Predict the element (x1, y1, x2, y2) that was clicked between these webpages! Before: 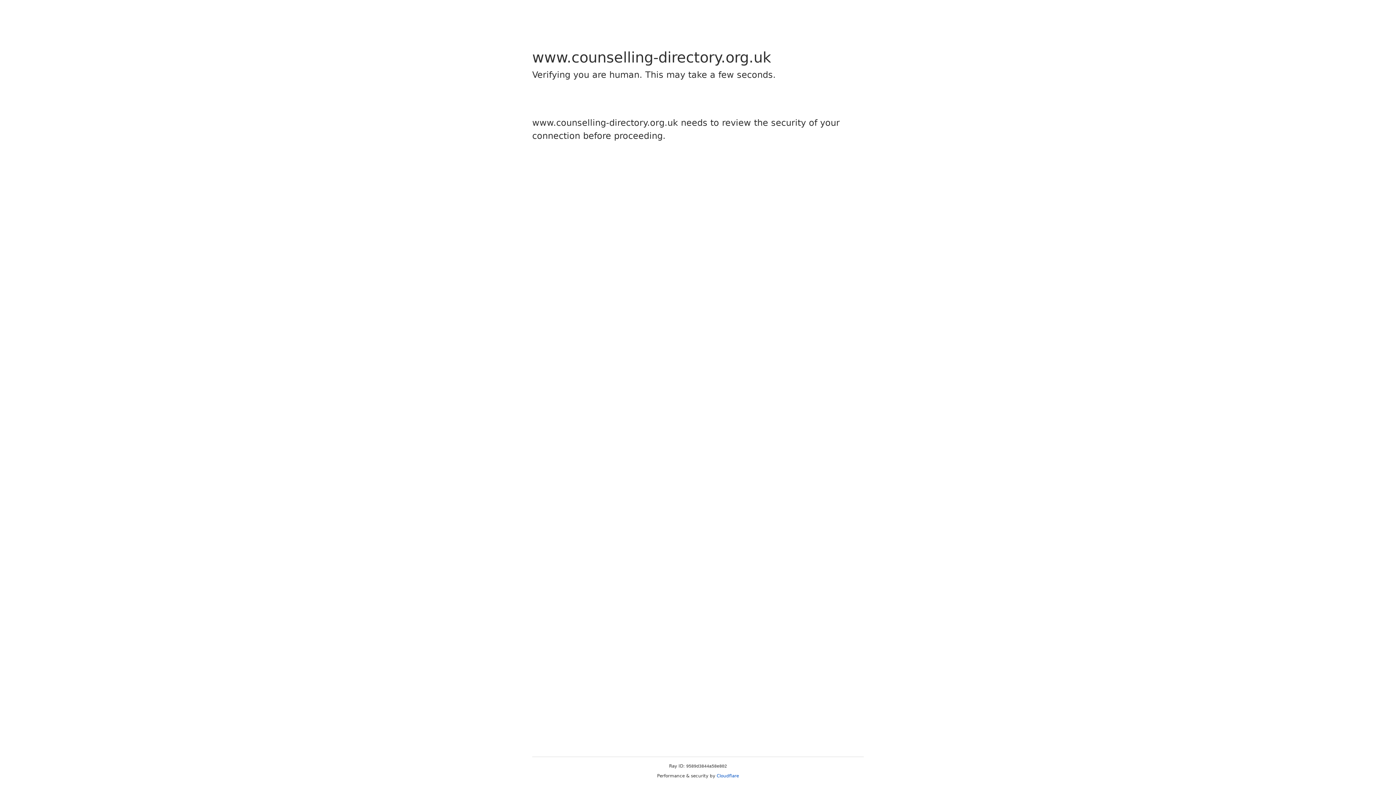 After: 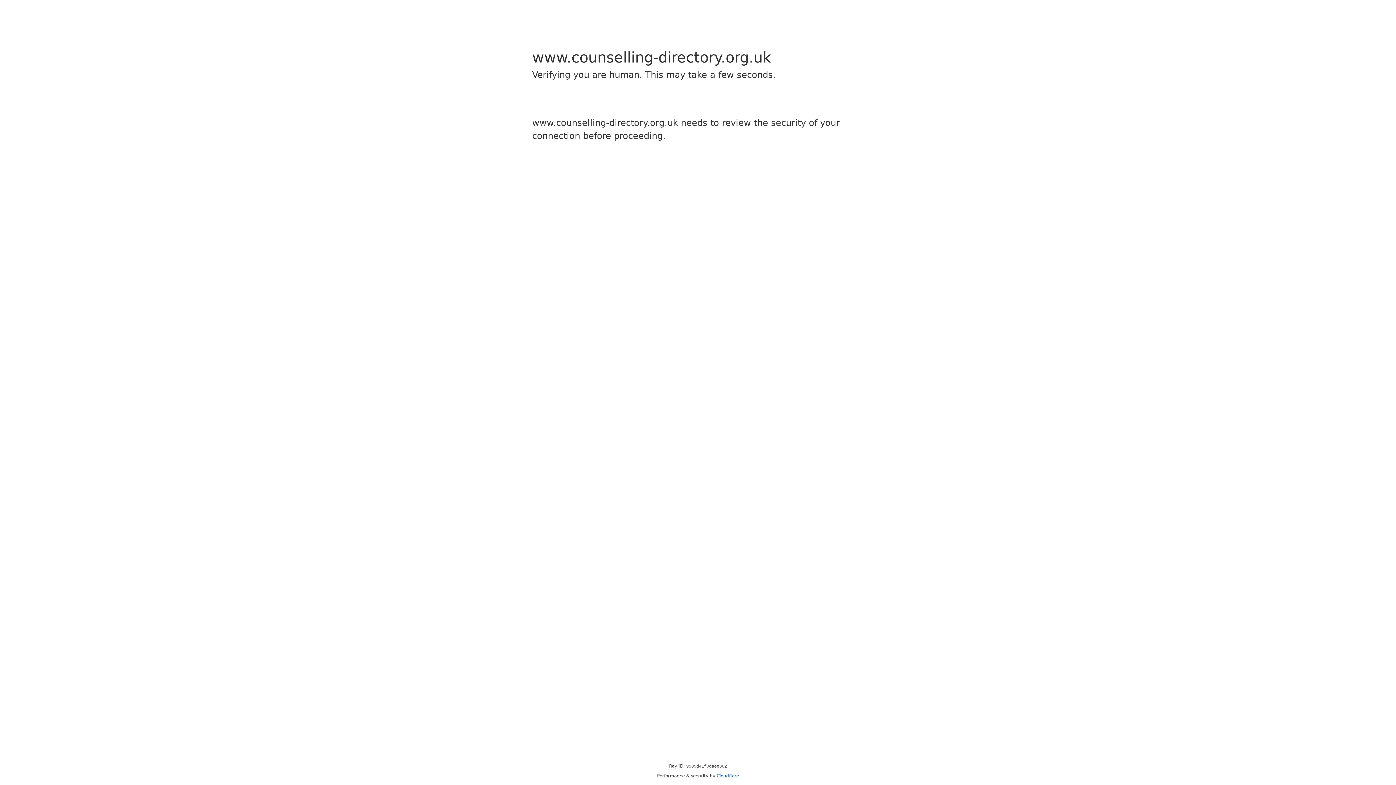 Action: label: Cloudflare bbox: (716, 773, 739, 778)